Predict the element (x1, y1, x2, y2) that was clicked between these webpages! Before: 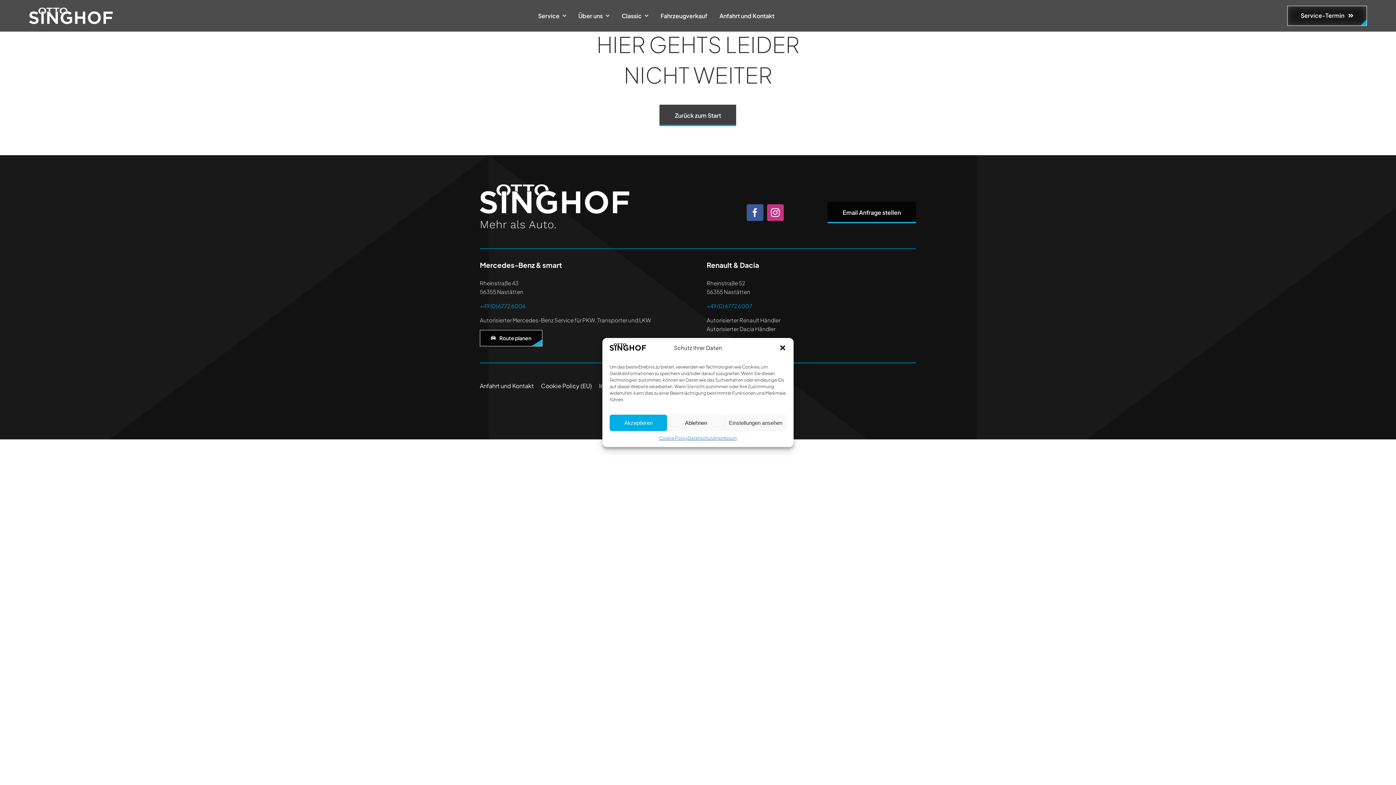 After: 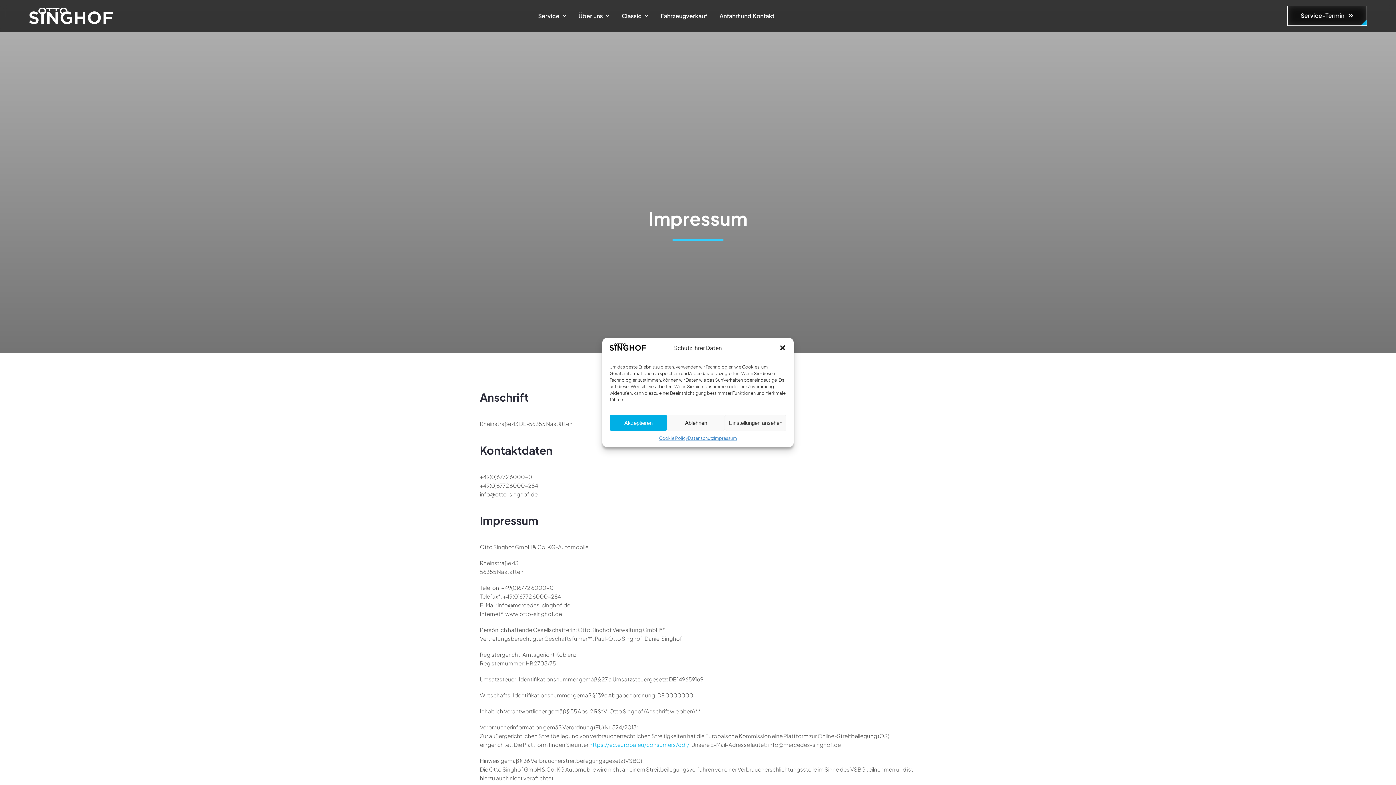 Action: label: Impressum bbox: (714, 434, 737, 441)